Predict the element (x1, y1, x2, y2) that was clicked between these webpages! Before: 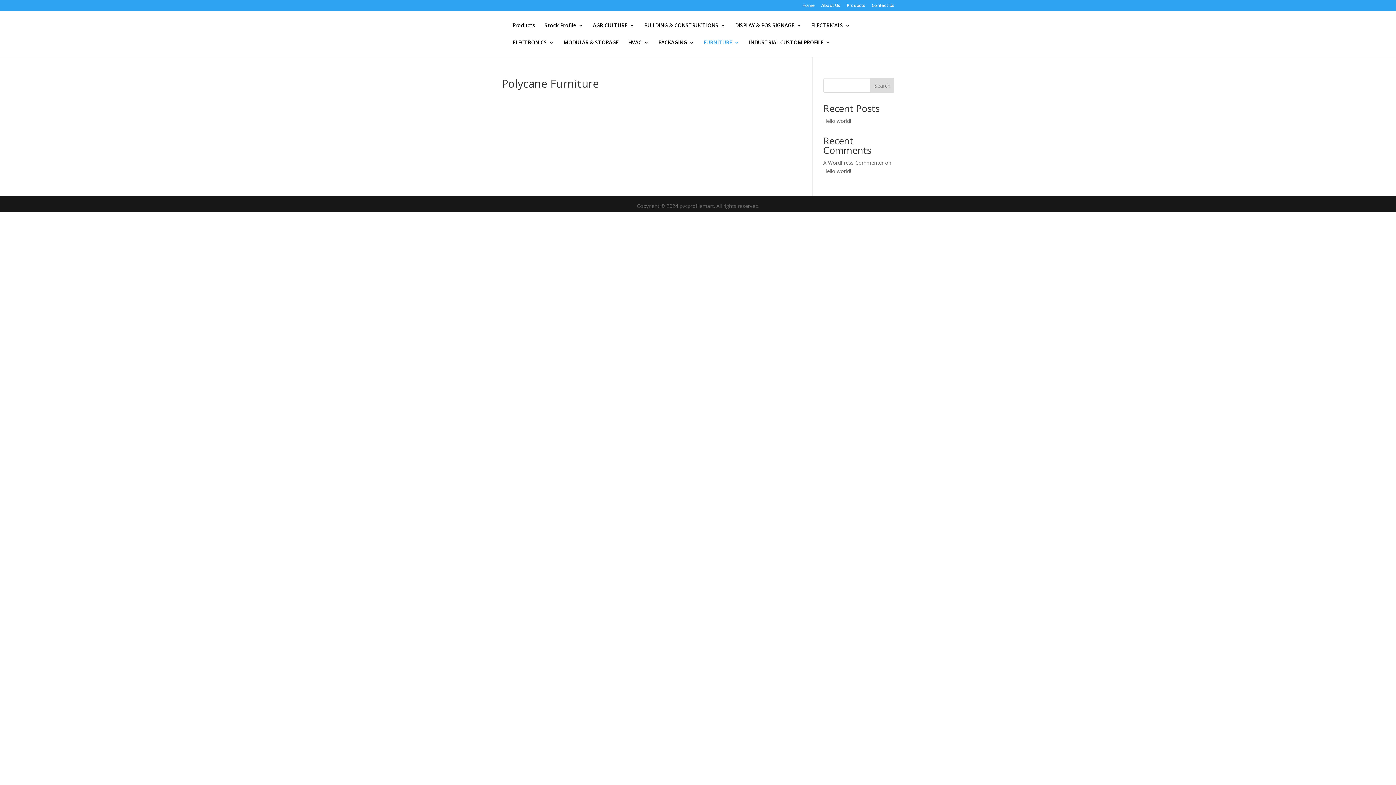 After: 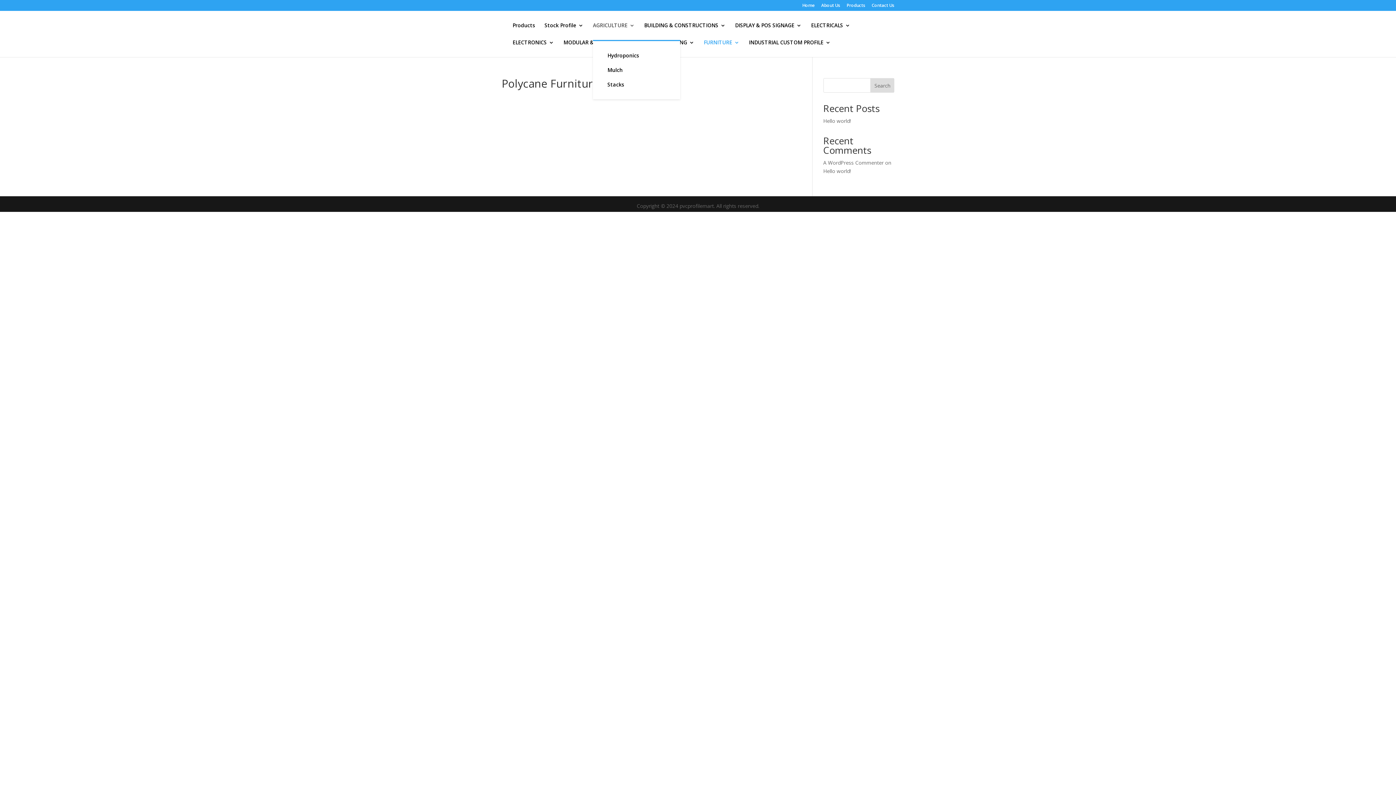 Action: bbox: (593, 22, 634, 40) label: AGRICULTURE